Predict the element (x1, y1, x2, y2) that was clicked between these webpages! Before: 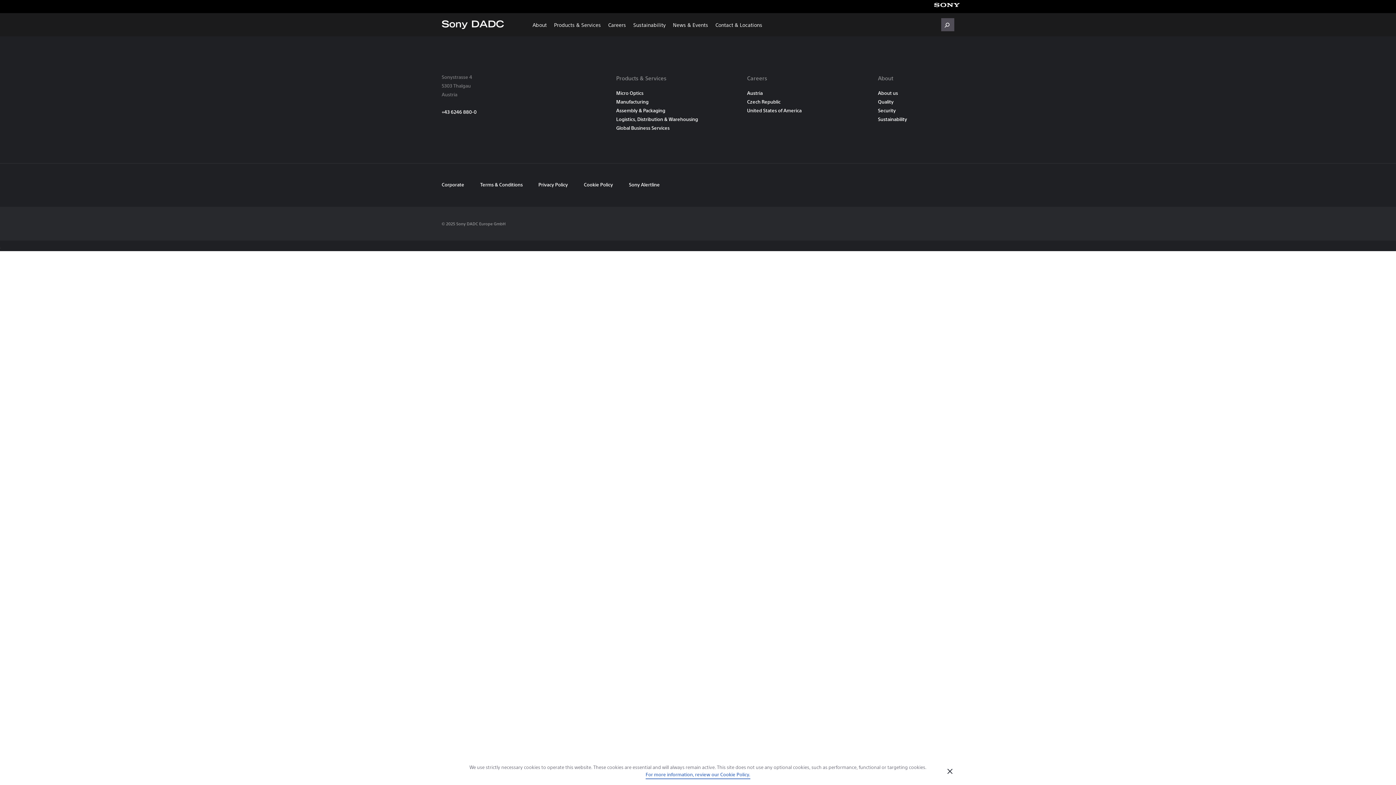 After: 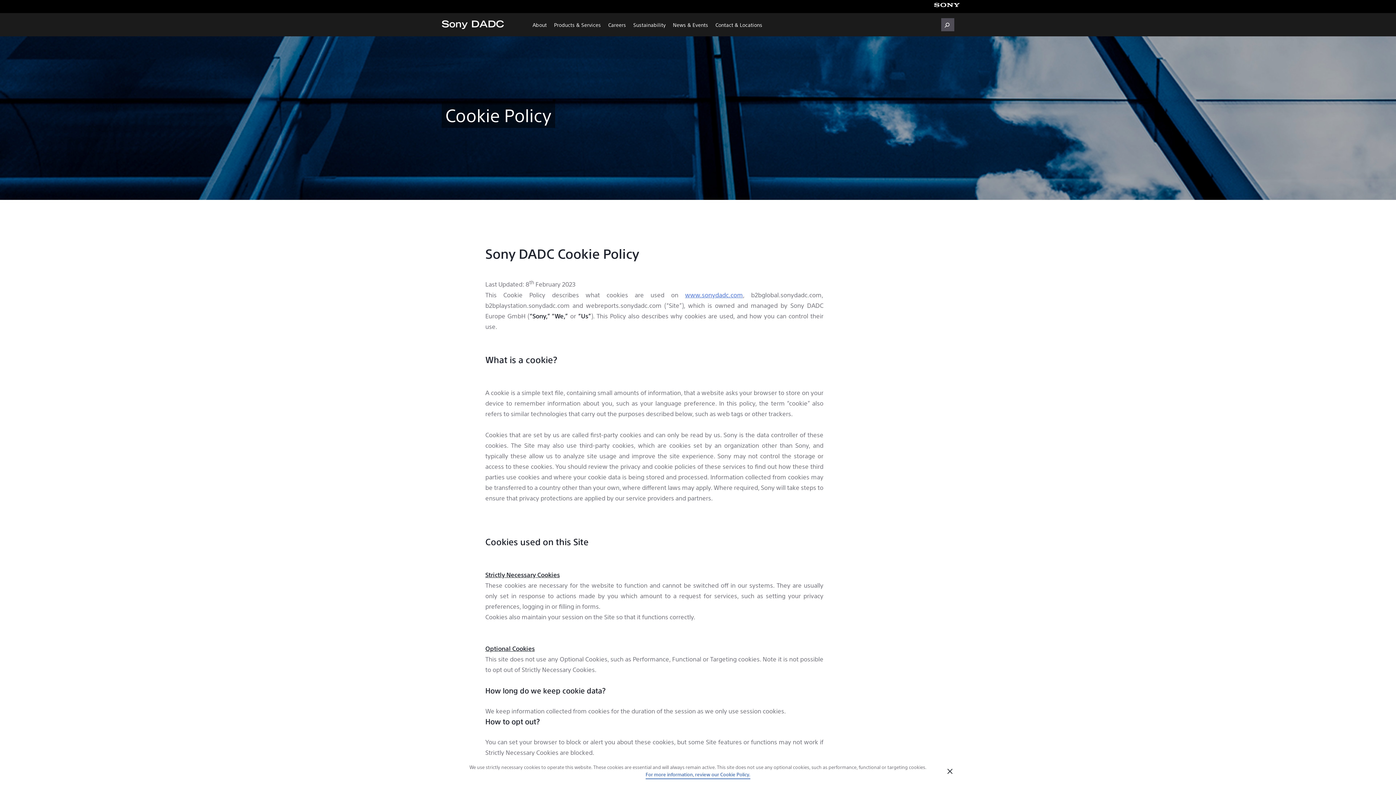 Action: label: For more information, review our Cookie Policy. bbox: (645, 771, 750, 779)